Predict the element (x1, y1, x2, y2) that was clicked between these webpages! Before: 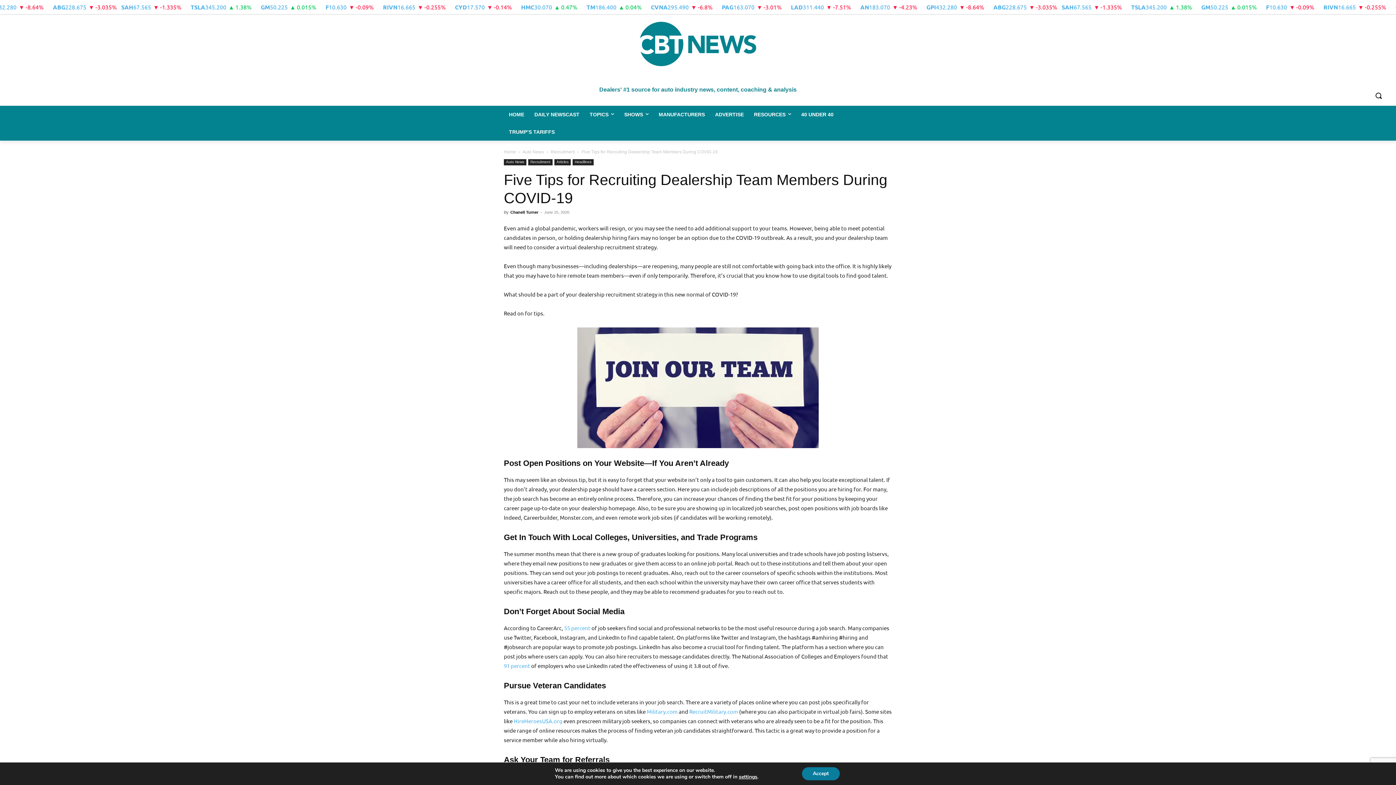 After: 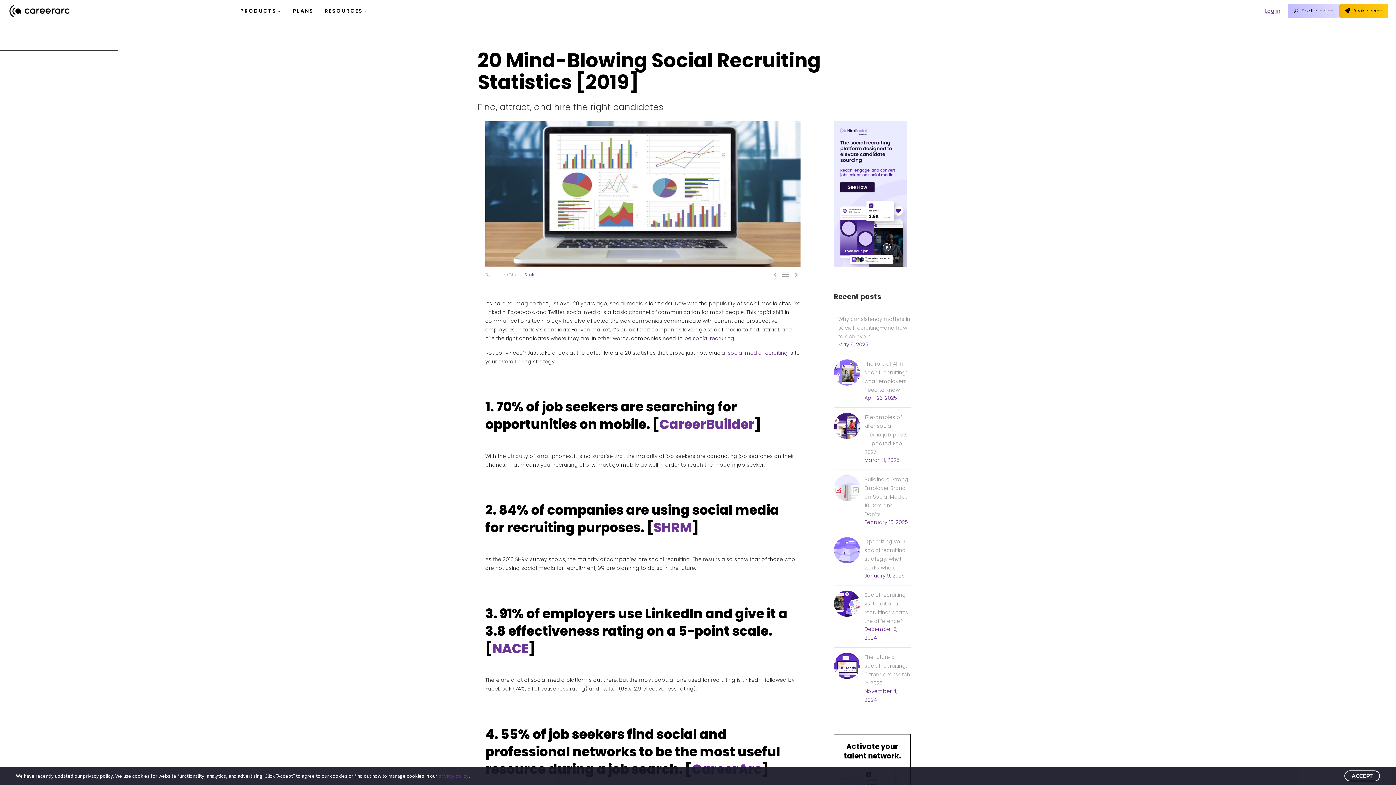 Action: bbox: (564, 624, 590, 631) label: 55 percent